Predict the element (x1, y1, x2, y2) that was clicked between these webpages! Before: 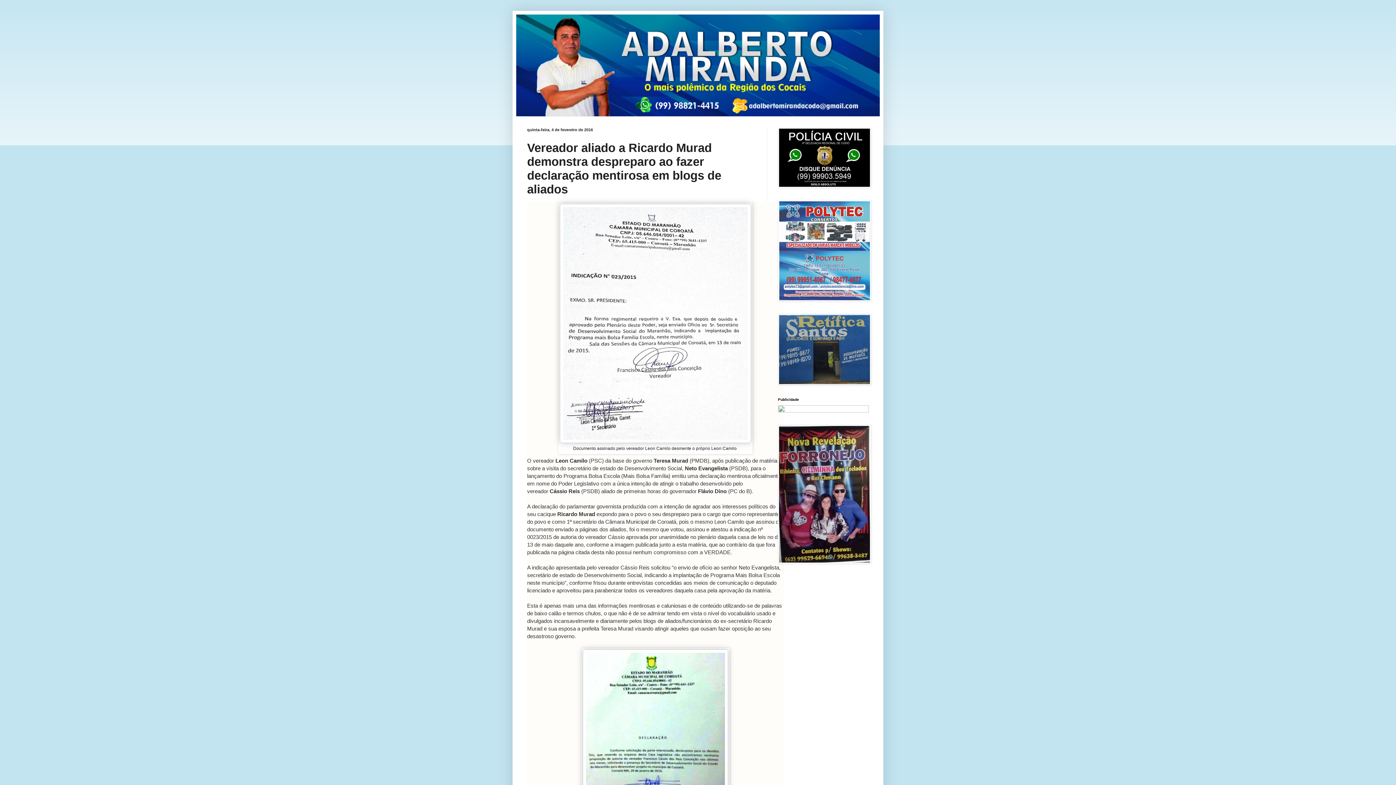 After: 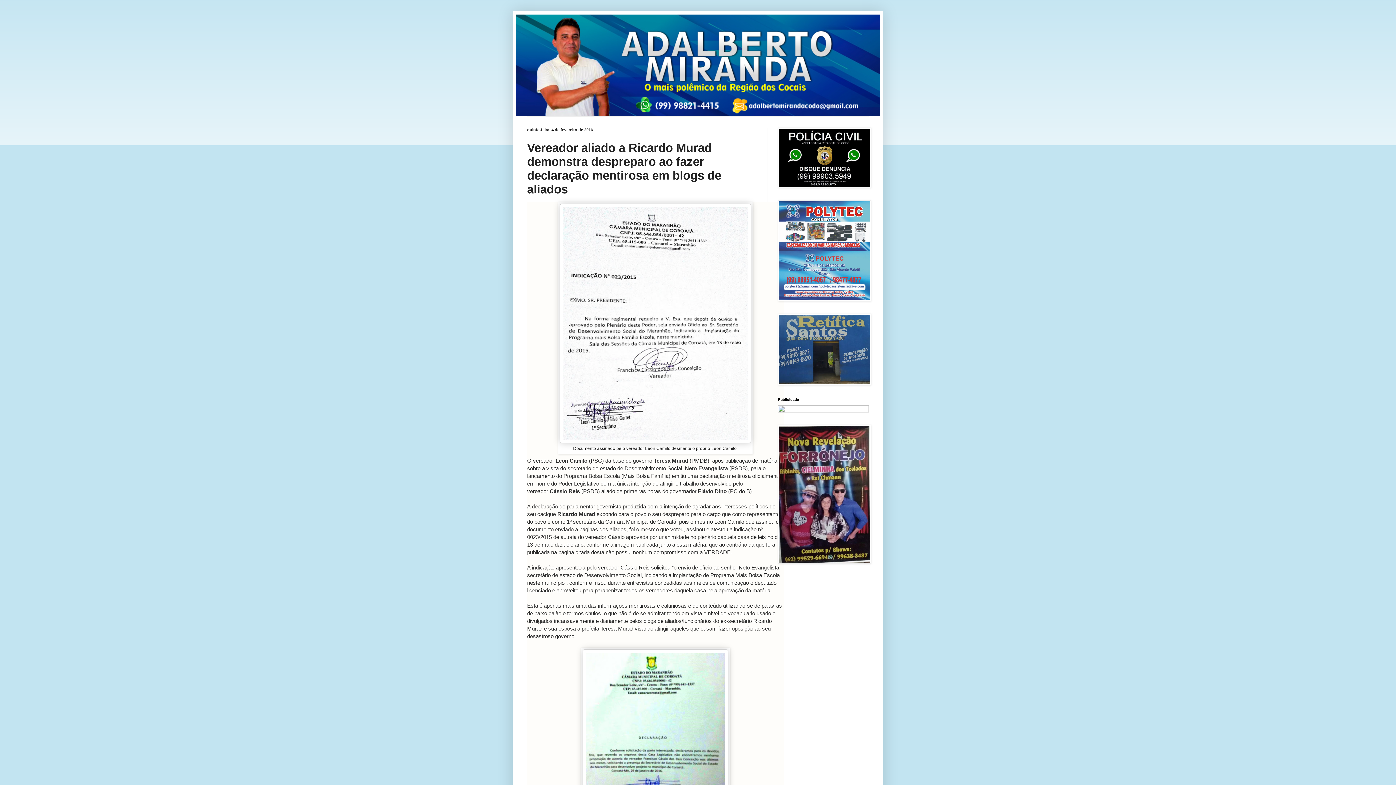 Action: bbox: (778, 408, 869, 413)